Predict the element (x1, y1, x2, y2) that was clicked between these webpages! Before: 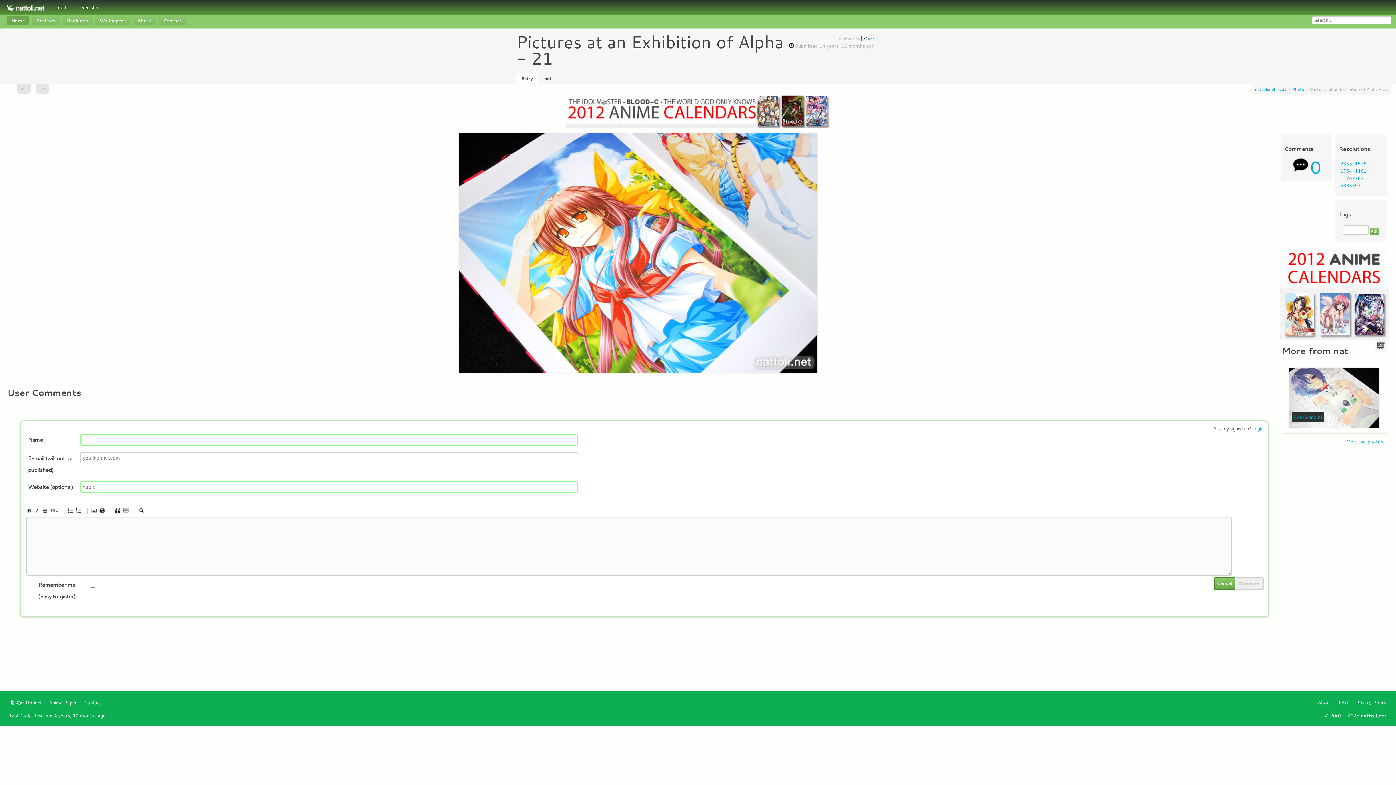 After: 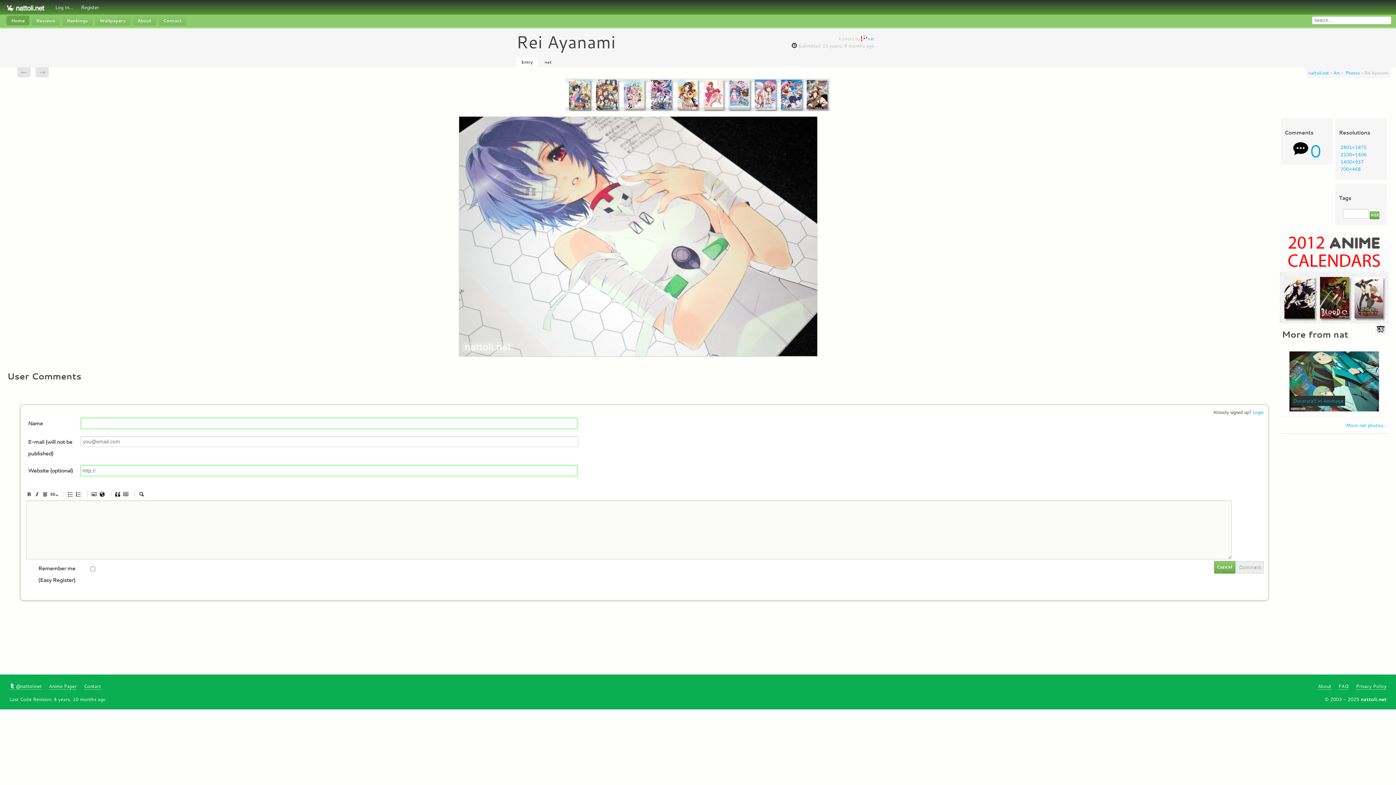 Action: bbox: (1289, 393, 1379, 400)